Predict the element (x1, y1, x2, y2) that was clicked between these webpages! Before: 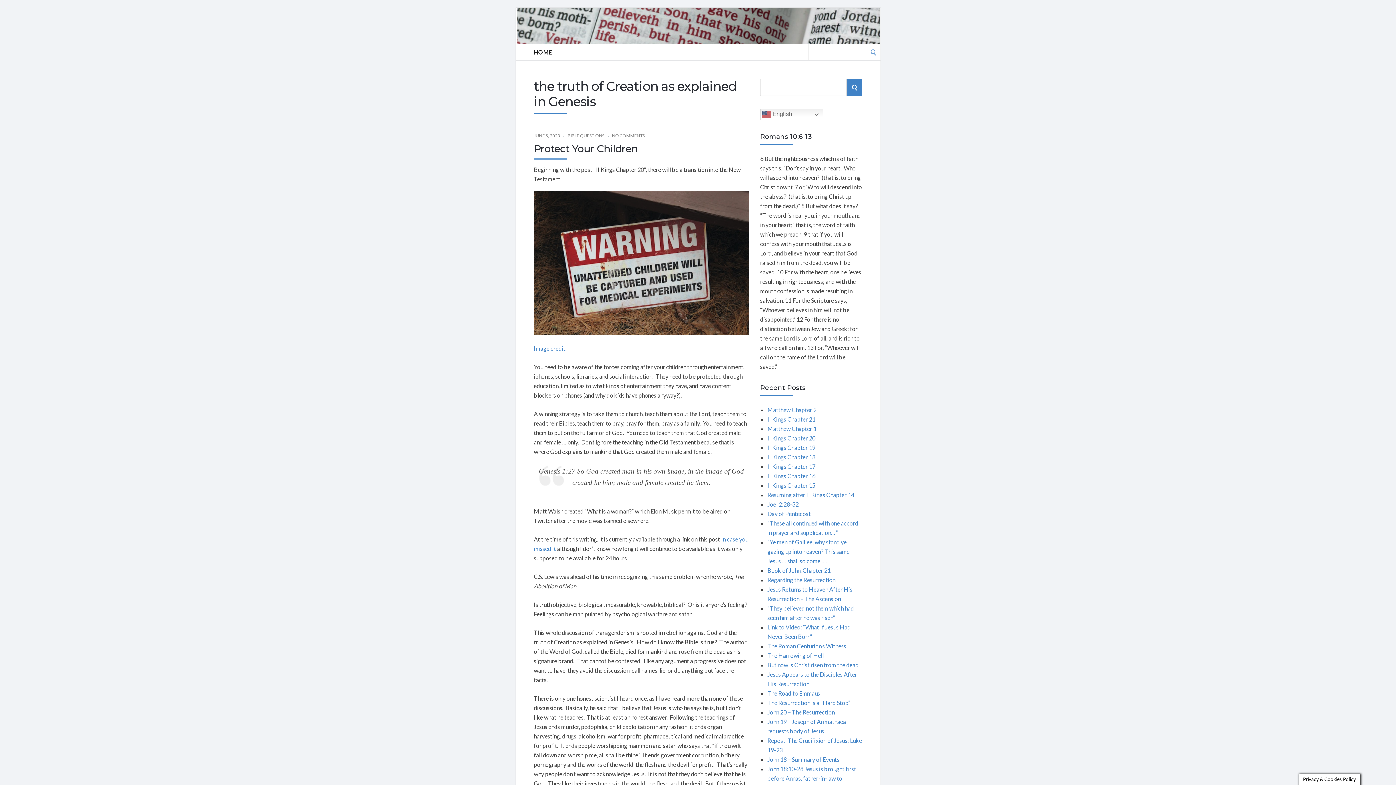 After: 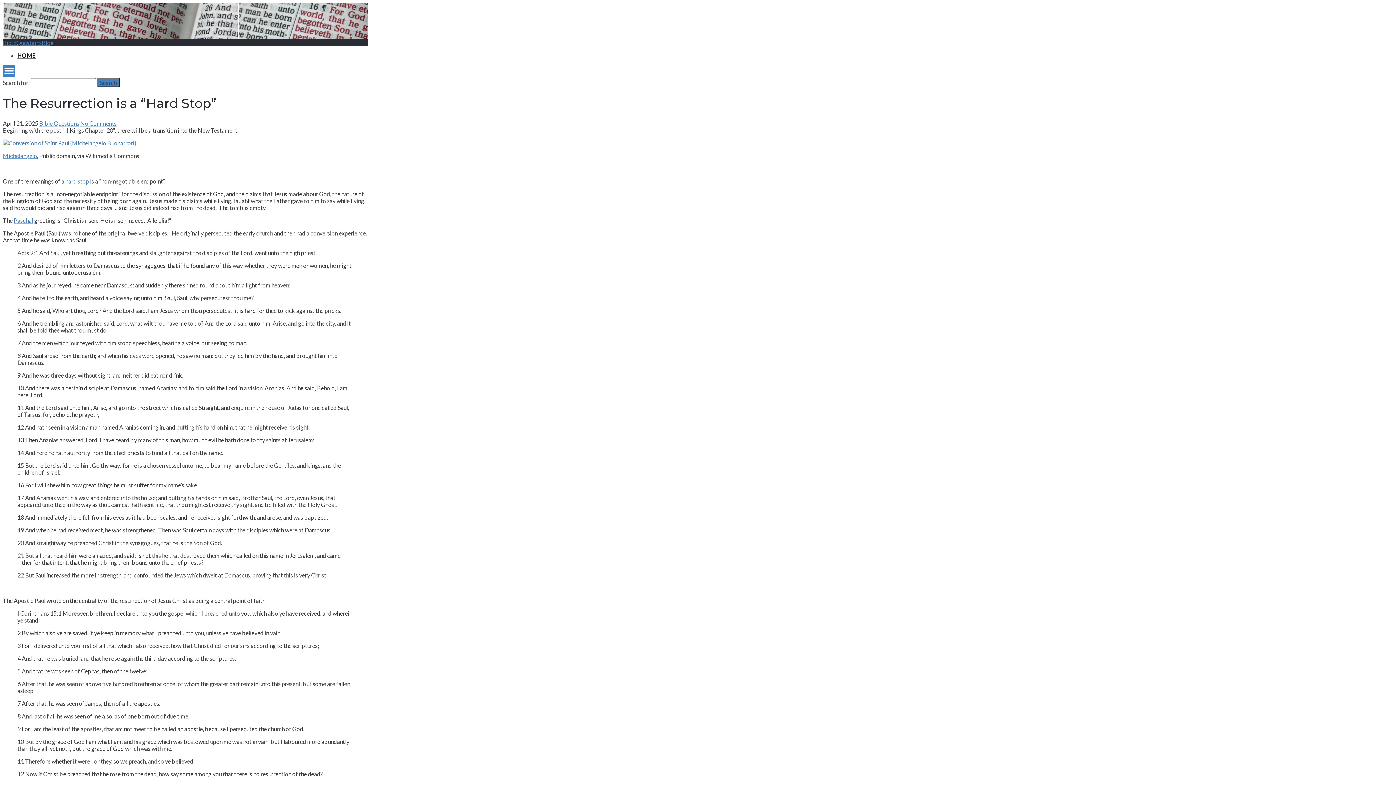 Action: label: The Resurrection is a “Hard Stop” bbox: (767, 699, 850, 706)